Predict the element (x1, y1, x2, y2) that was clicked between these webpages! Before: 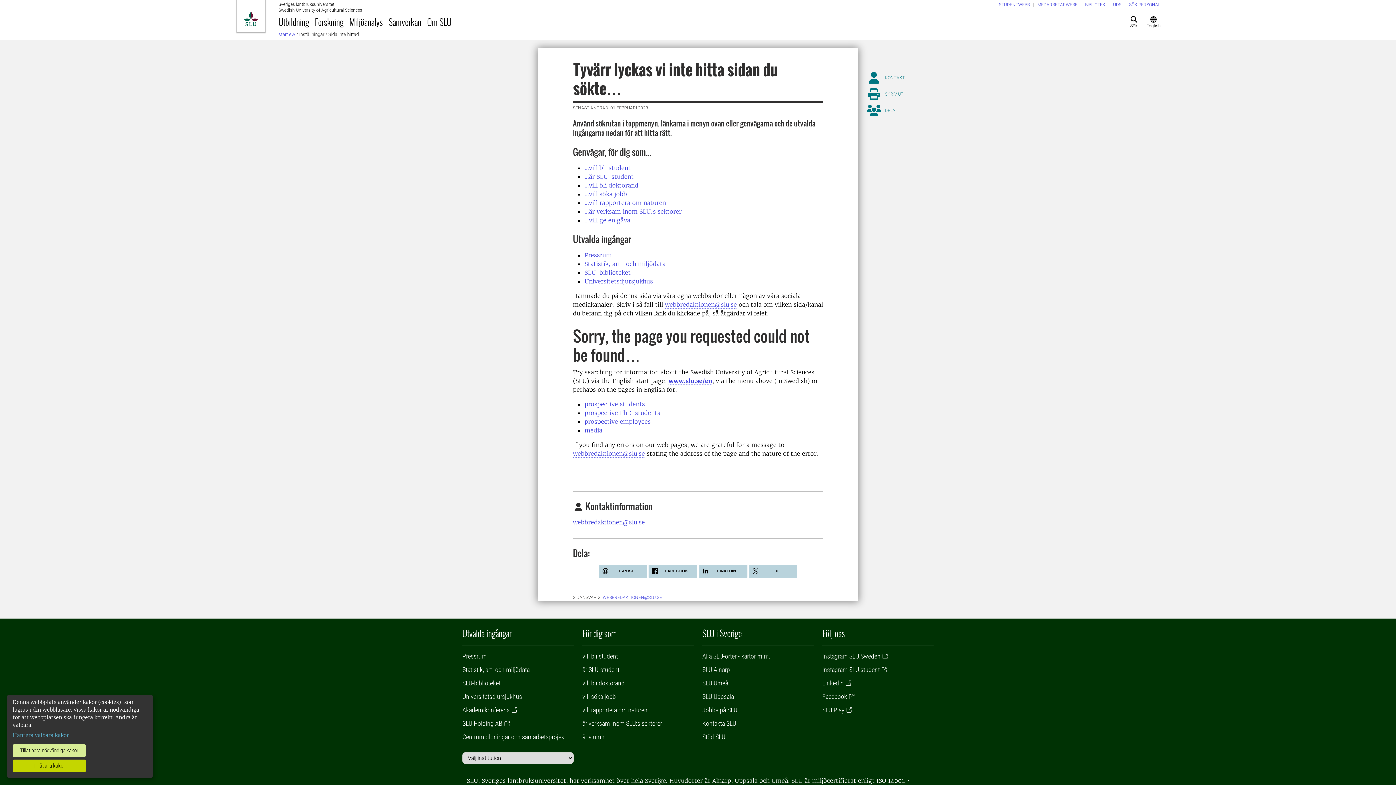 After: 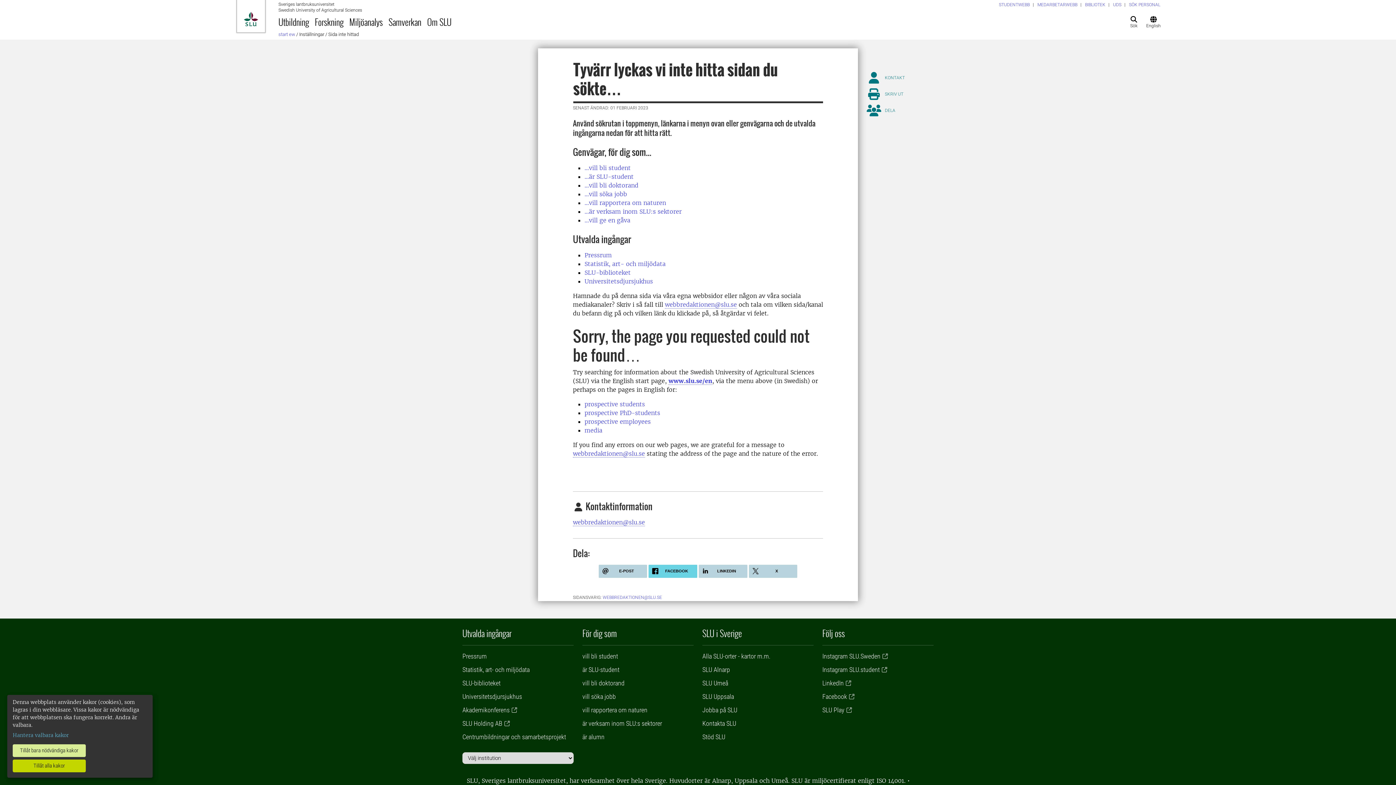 Action: label: FACEBOOK bbox: (648, 565, 697, 578)